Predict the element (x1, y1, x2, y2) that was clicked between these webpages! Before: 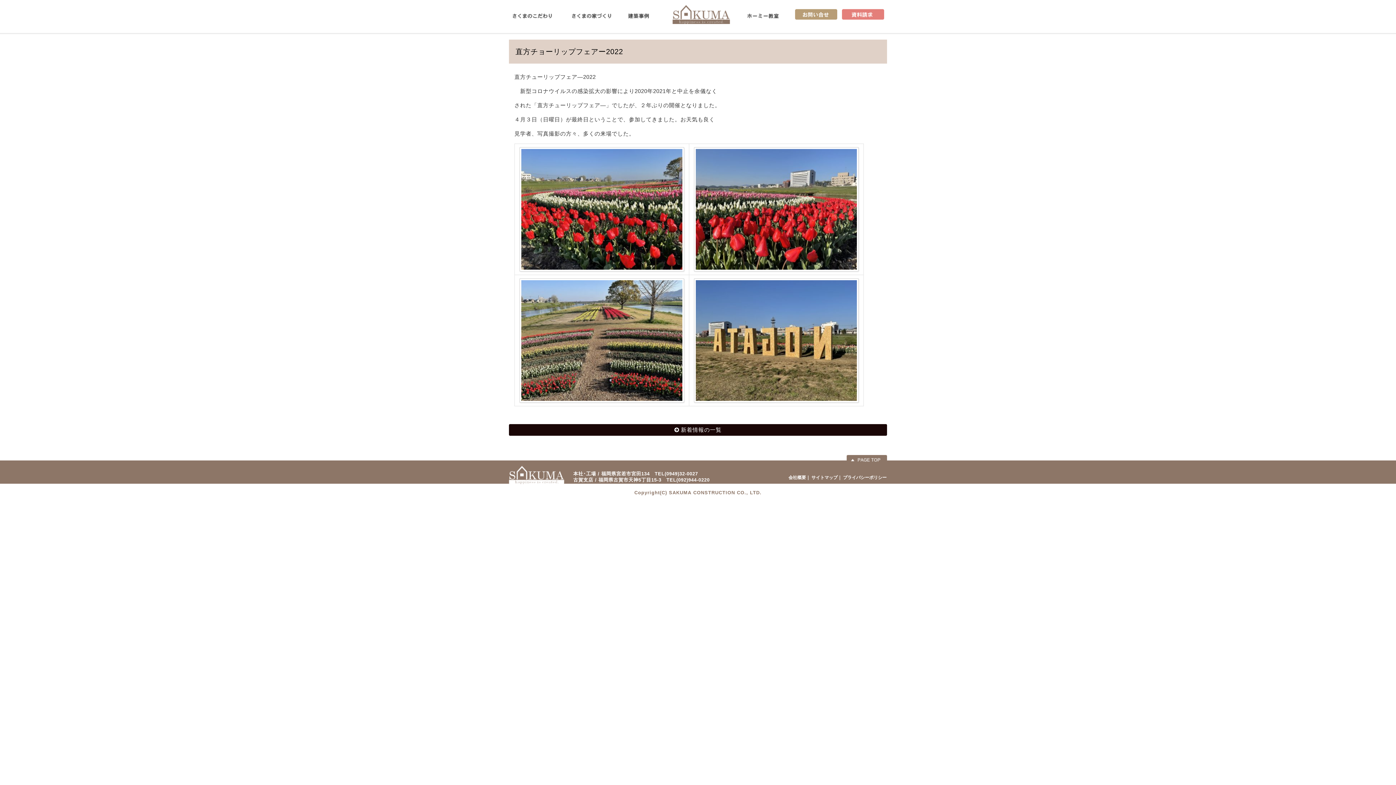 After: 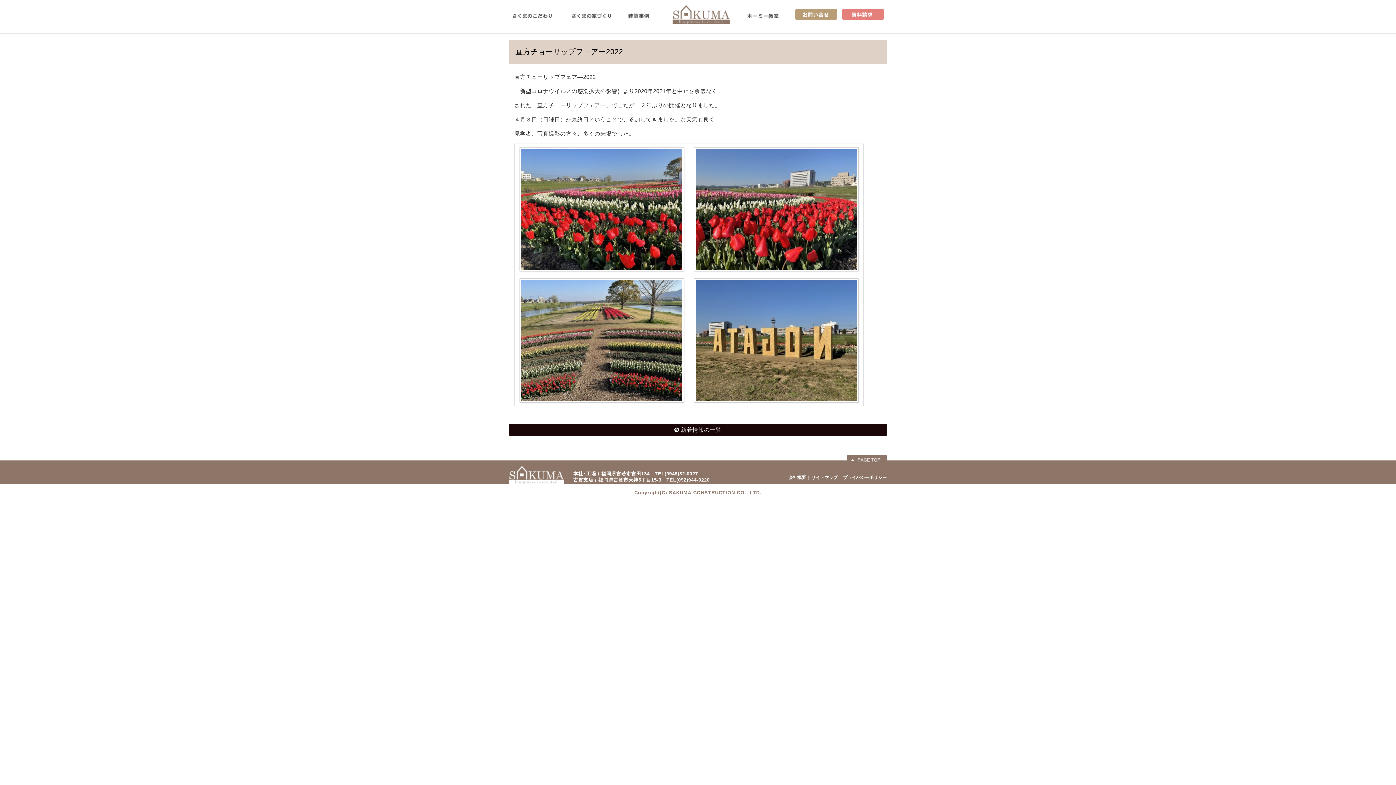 Action: bbox: (846, 457, 887, 463)